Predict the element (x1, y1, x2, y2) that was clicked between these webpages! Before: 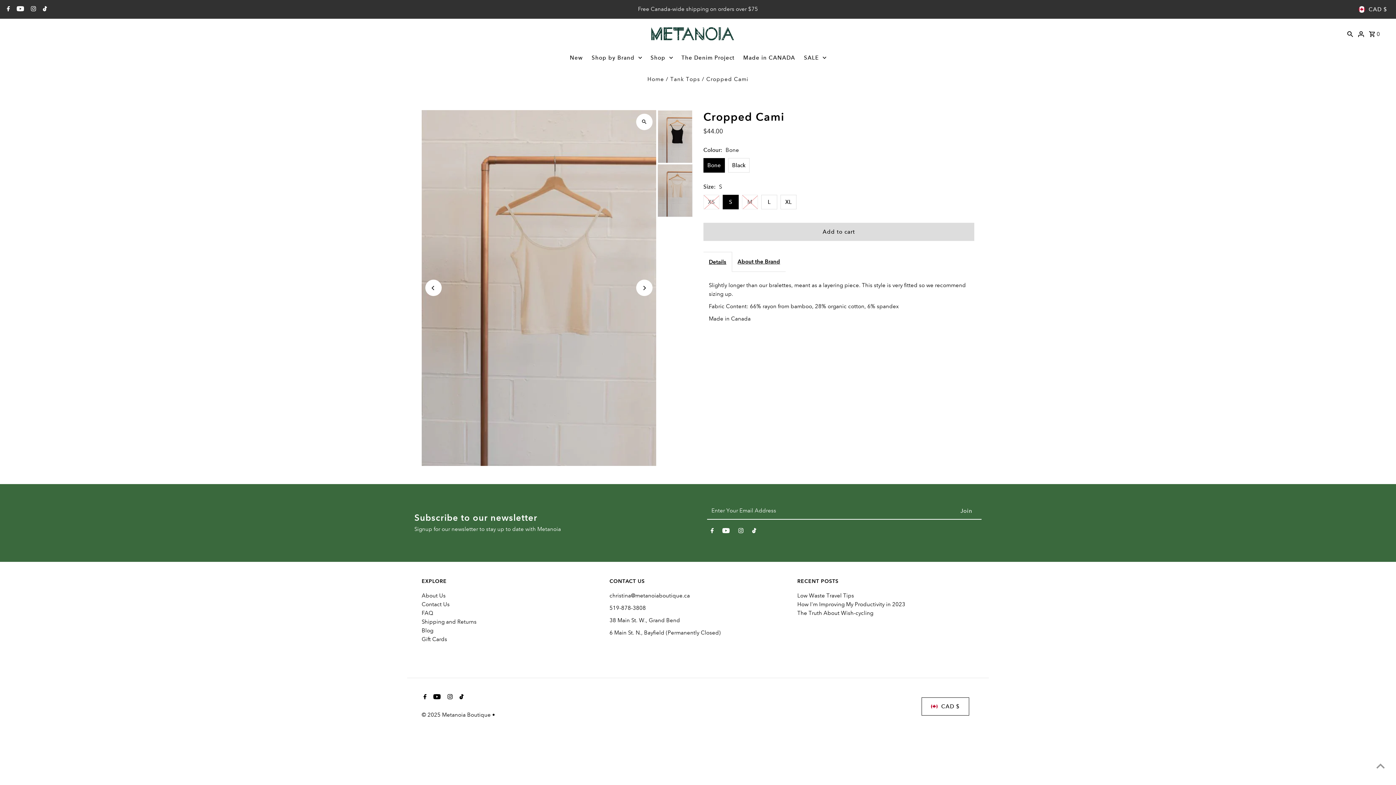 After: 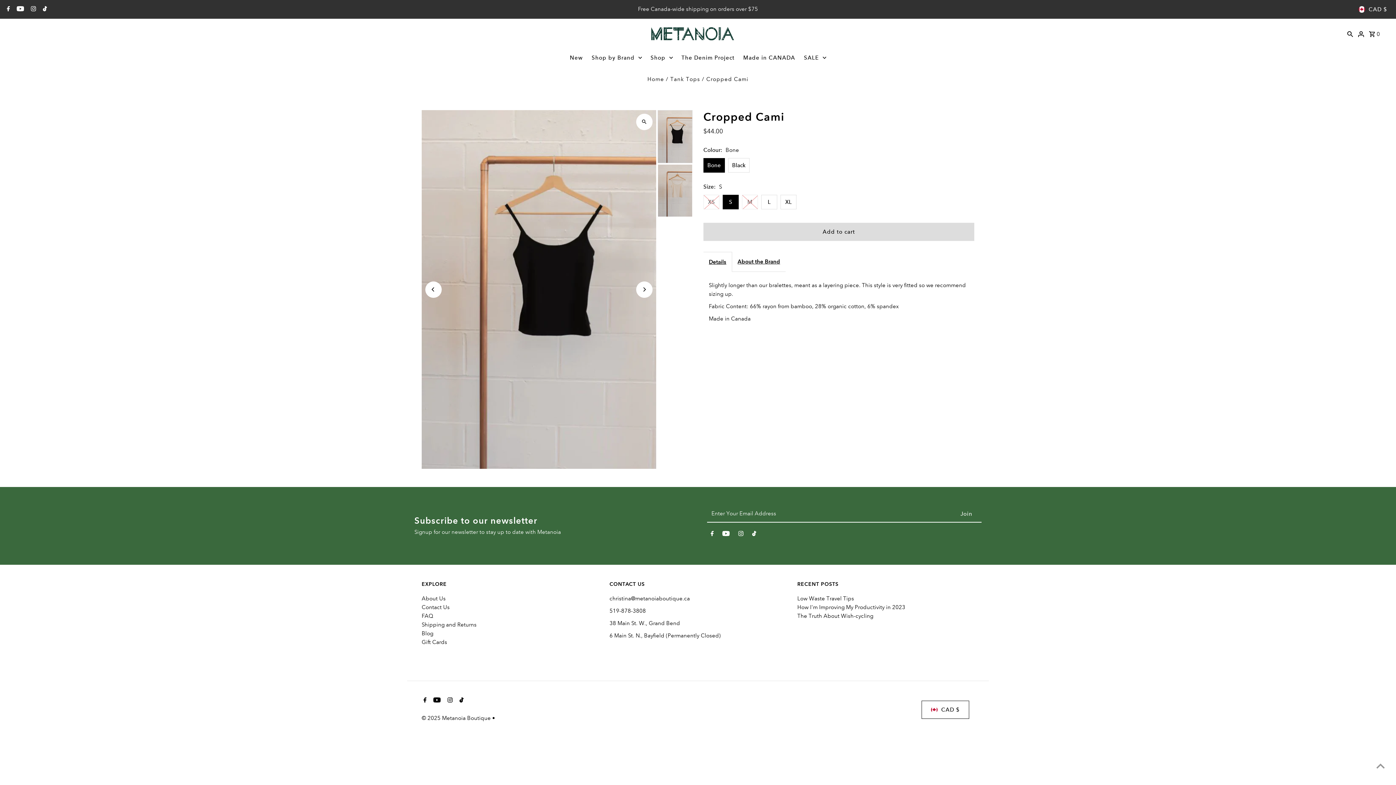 Action: label: Previous bbox: (425, 279, 441, 296)